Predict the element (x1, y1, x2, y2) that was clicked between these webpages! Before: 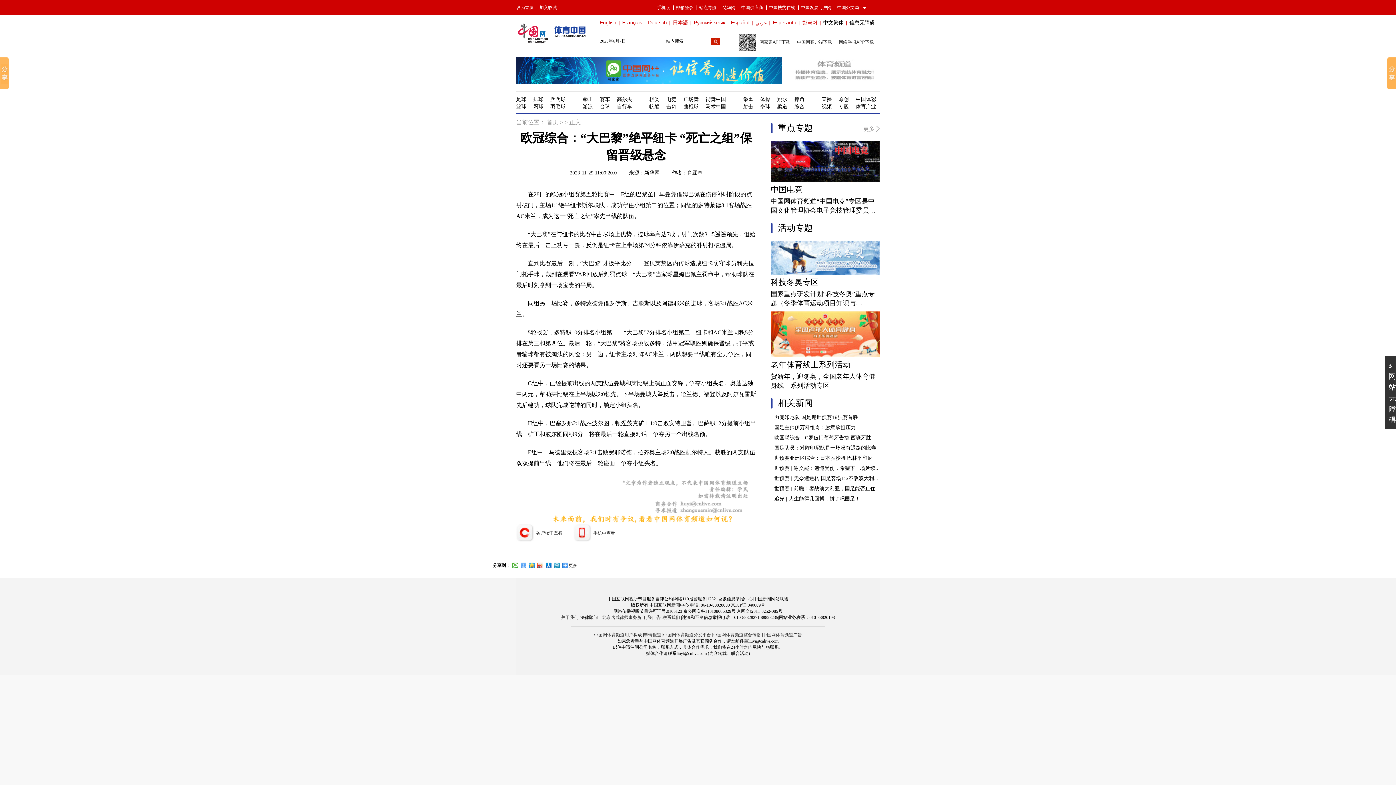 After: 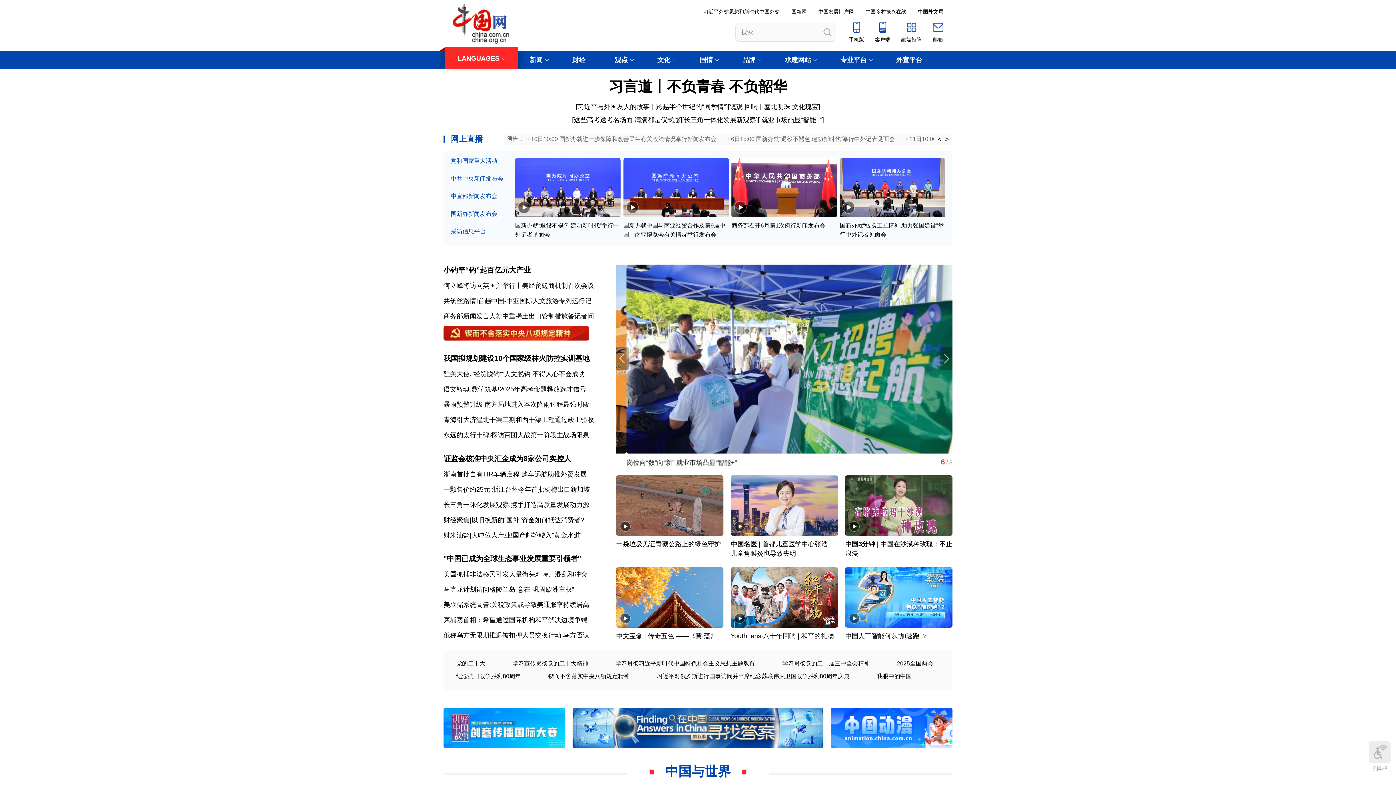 Action: bbox: (516, 28, 553, 33) label:  